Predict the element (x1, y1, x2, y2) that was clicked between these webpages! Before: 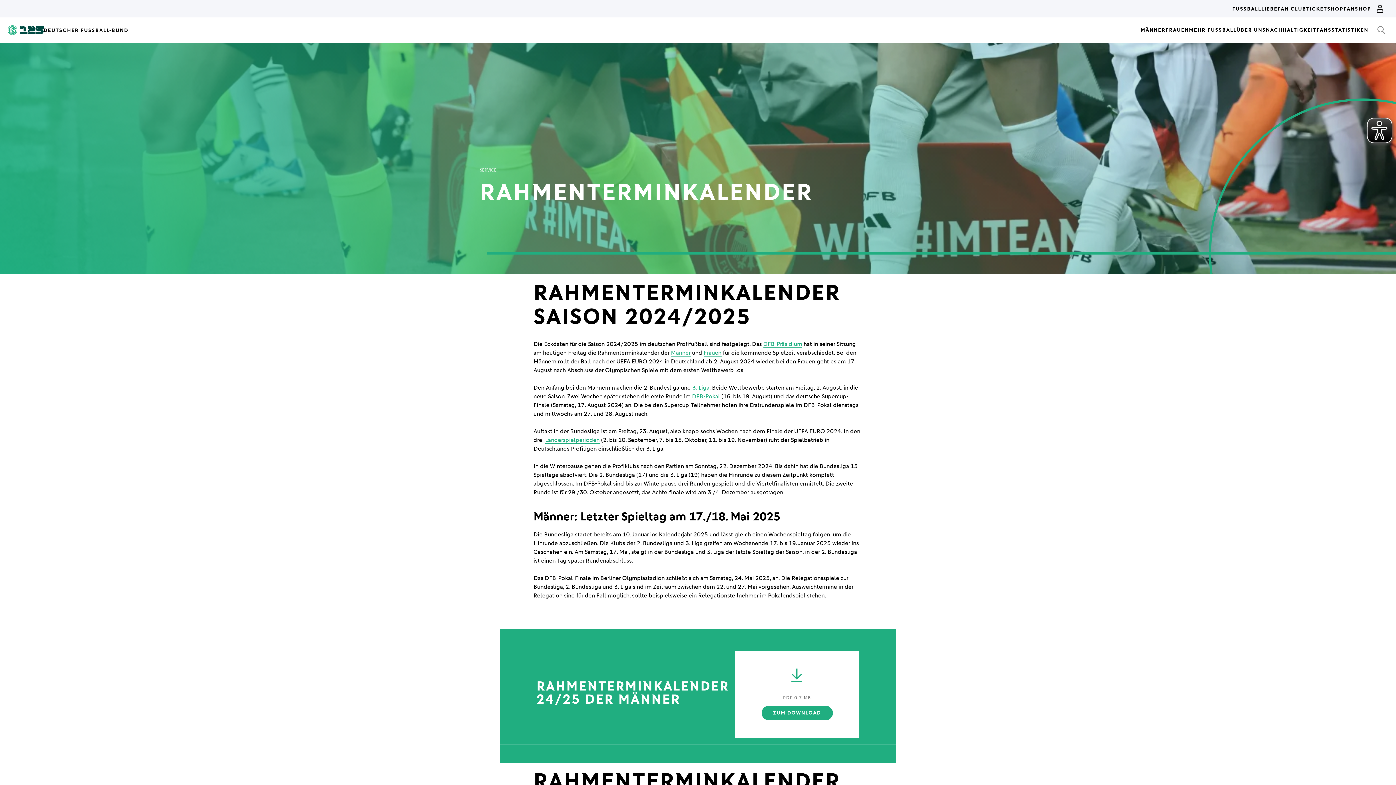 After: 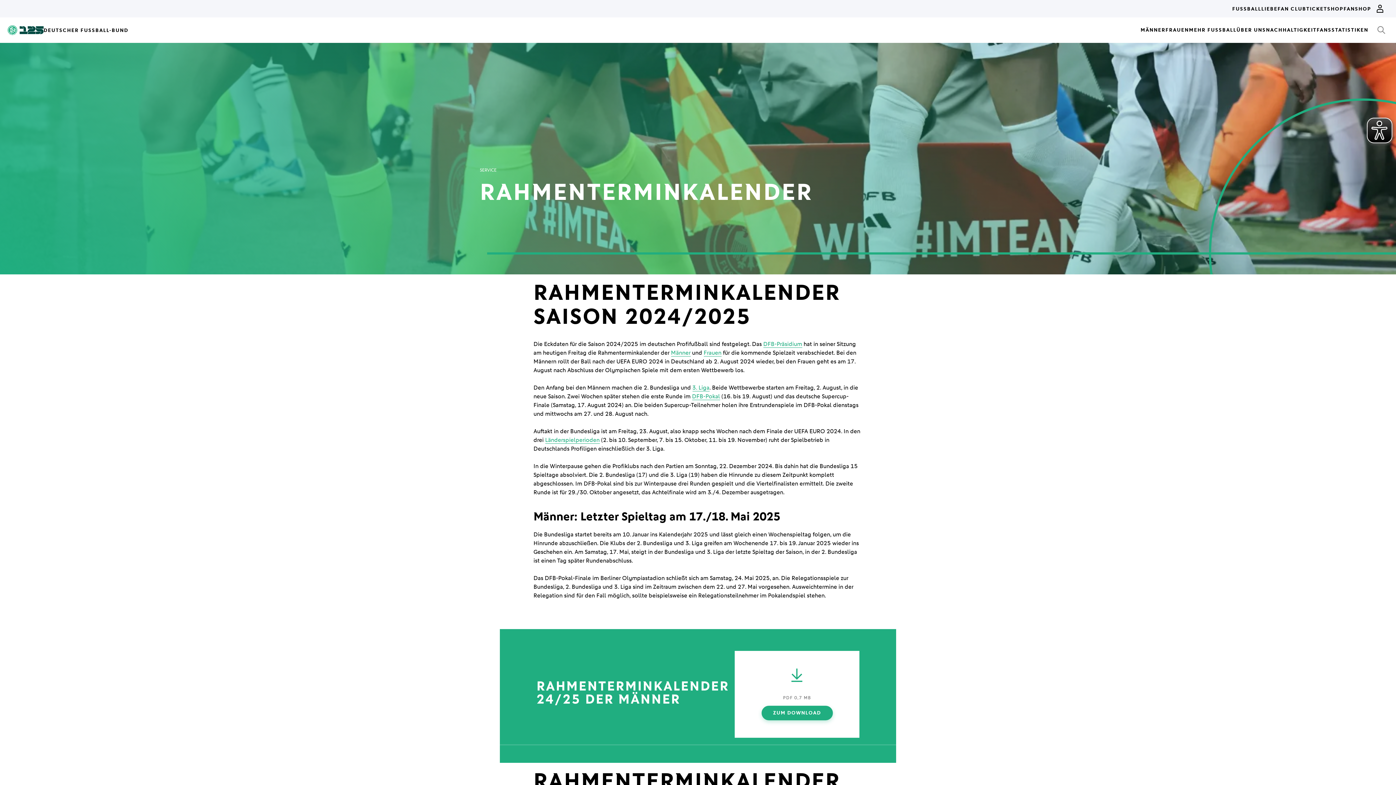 Action: label: ZUM DOWNLOAD bbox: (761, 706, 832, 720)